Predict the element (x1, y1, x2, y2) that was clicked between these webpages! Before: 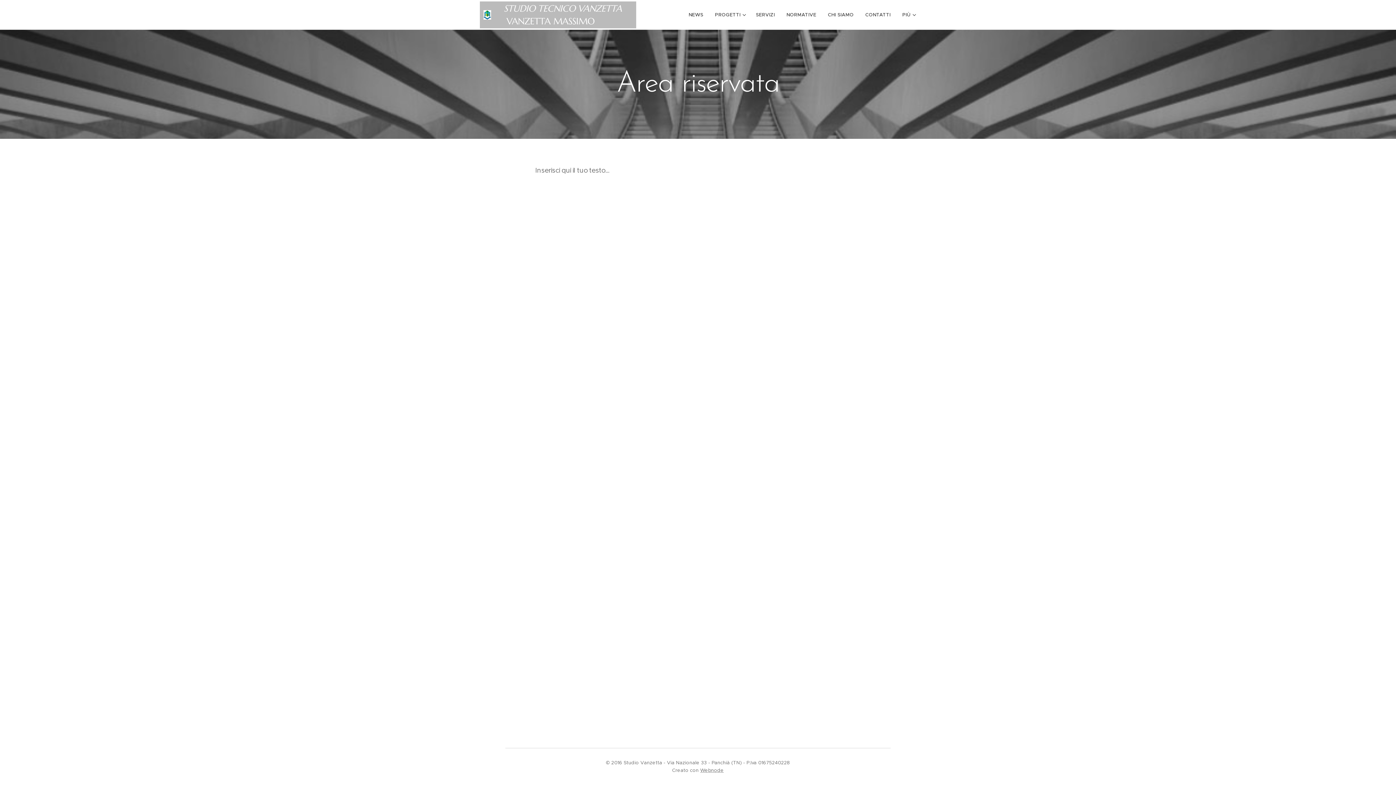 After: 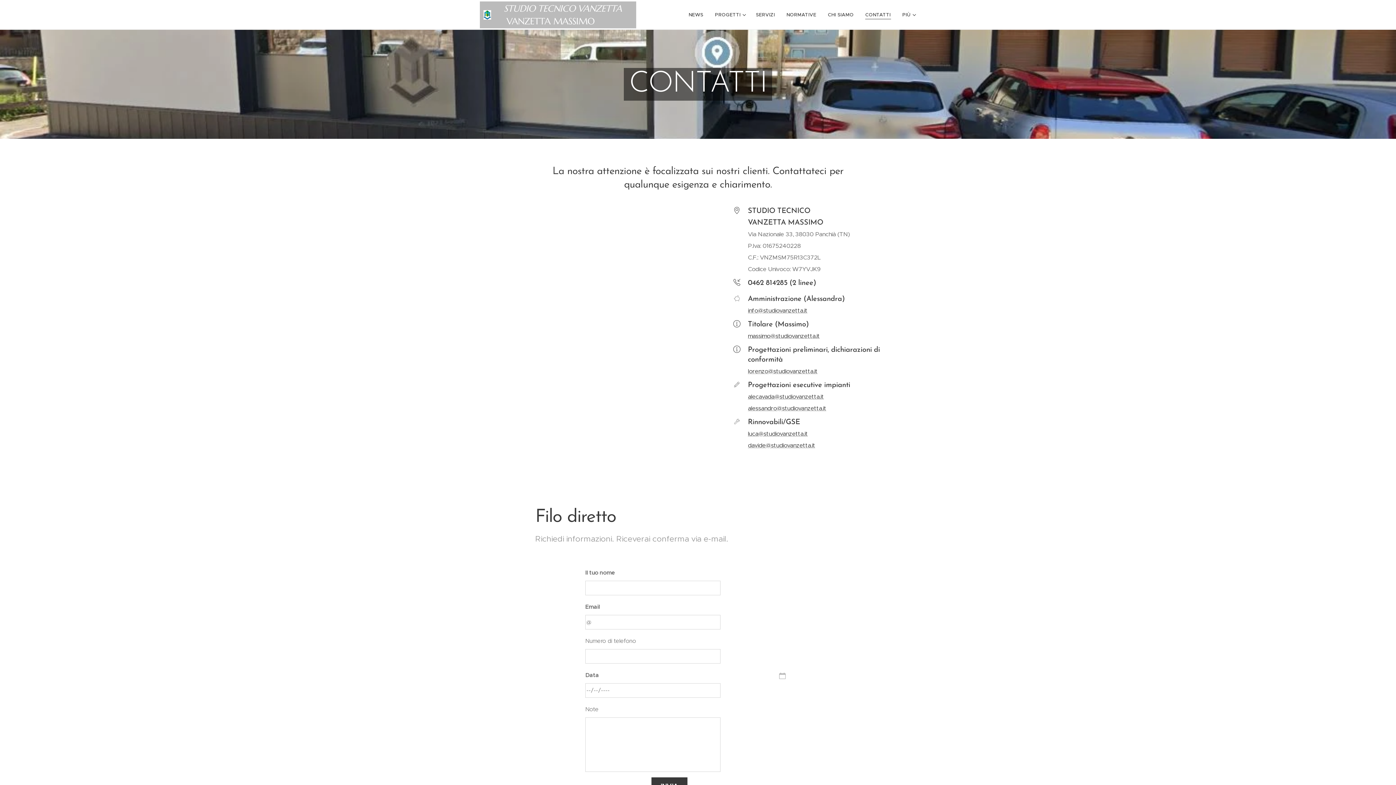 Action: bbox: (859, 5, 896, 24) label: CONTATTI